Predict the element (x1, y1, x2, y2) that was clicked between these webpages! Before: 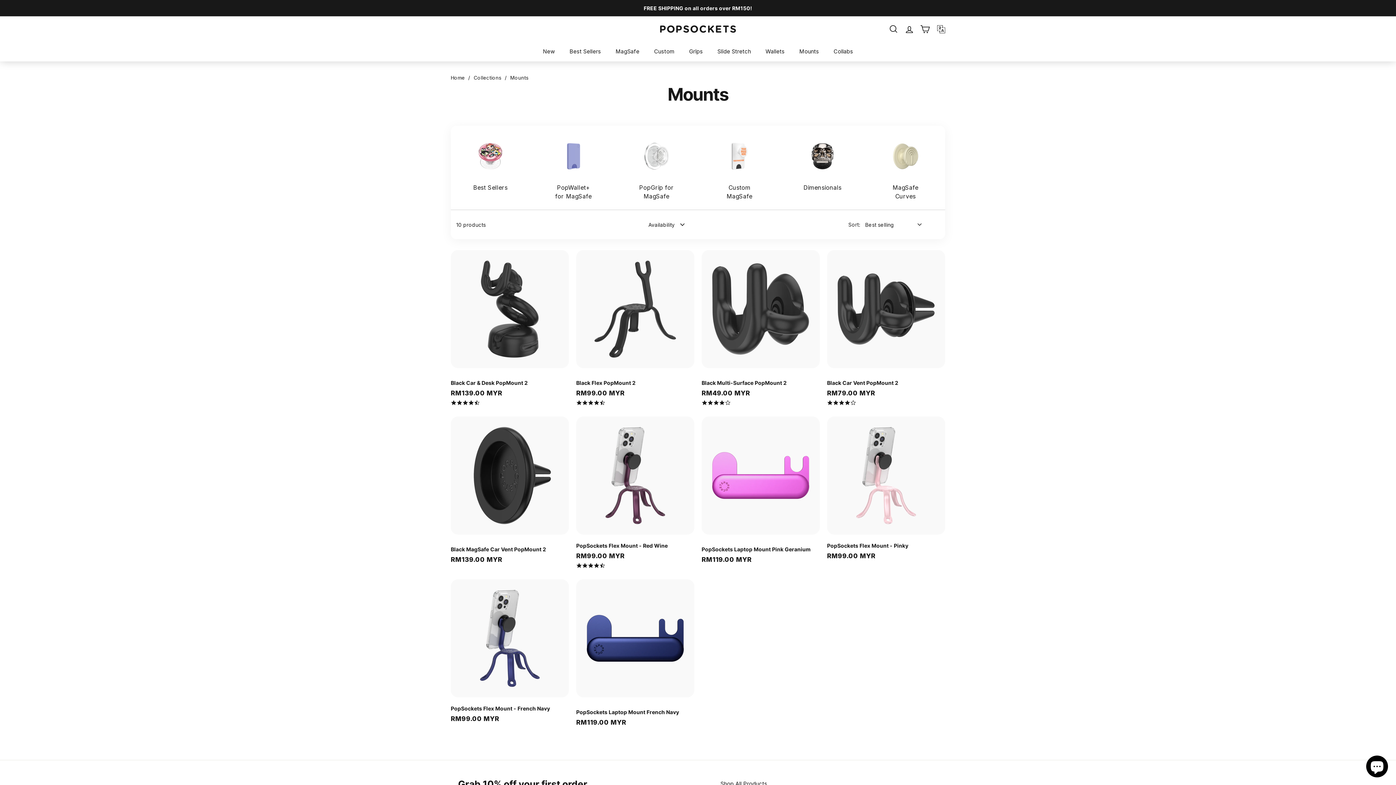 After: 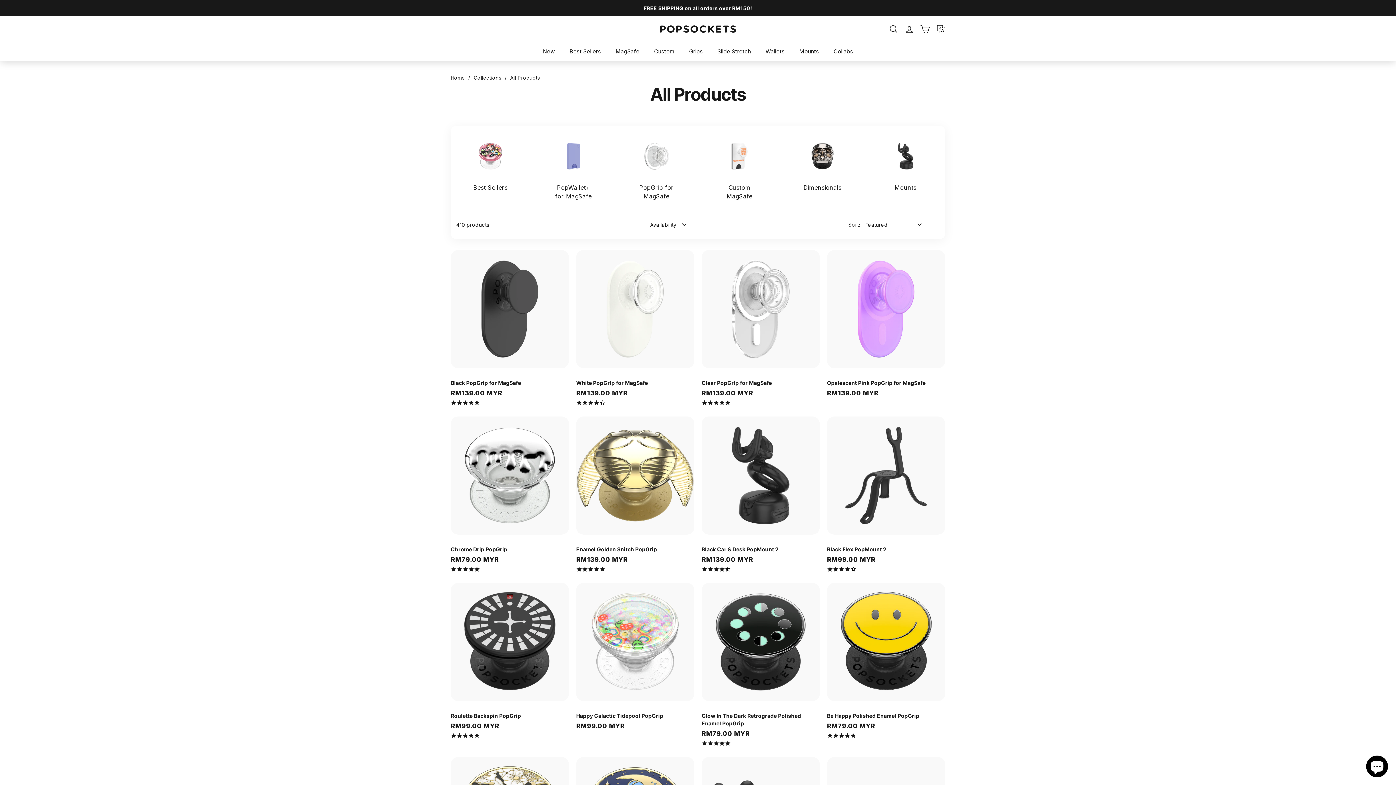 Action: label: Shop All Products bbox: (720, 779, 767, 789)